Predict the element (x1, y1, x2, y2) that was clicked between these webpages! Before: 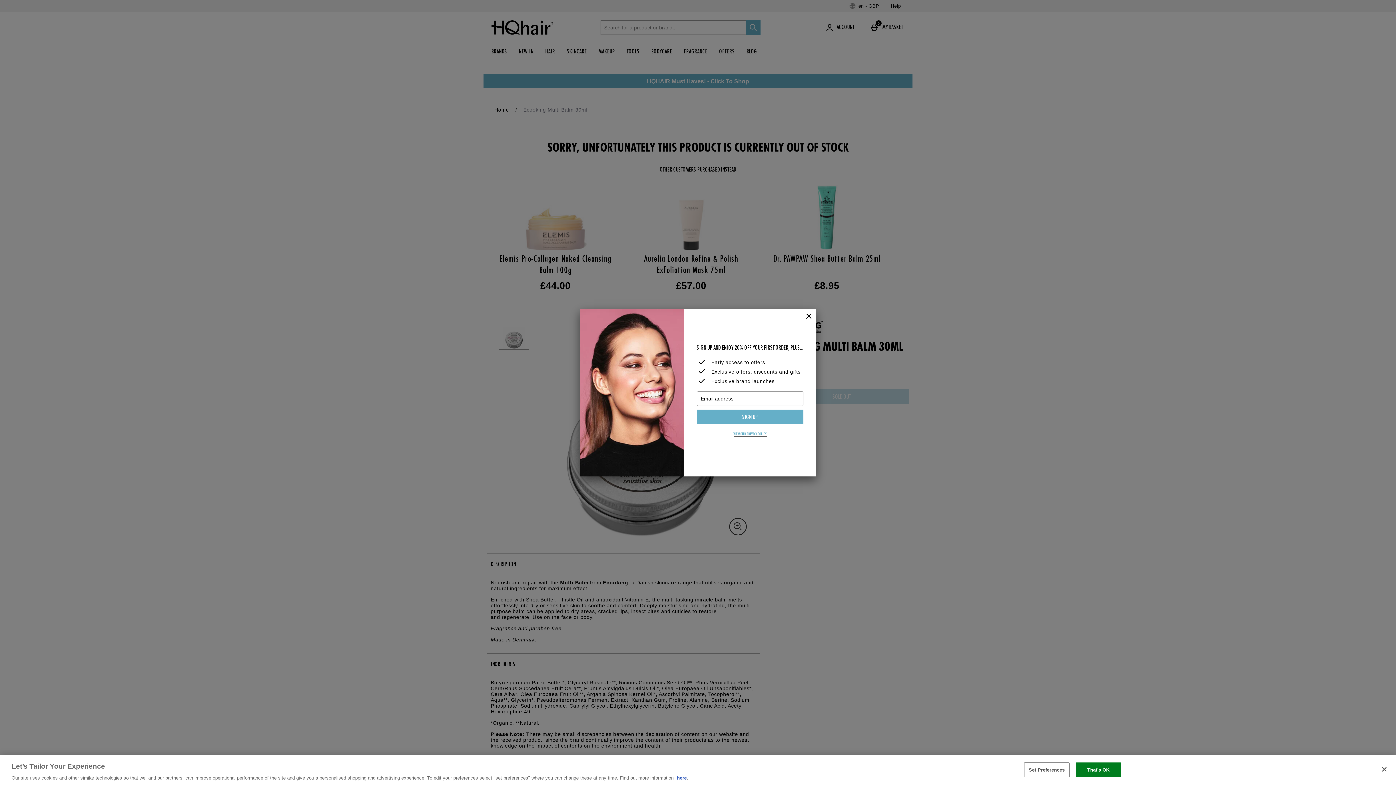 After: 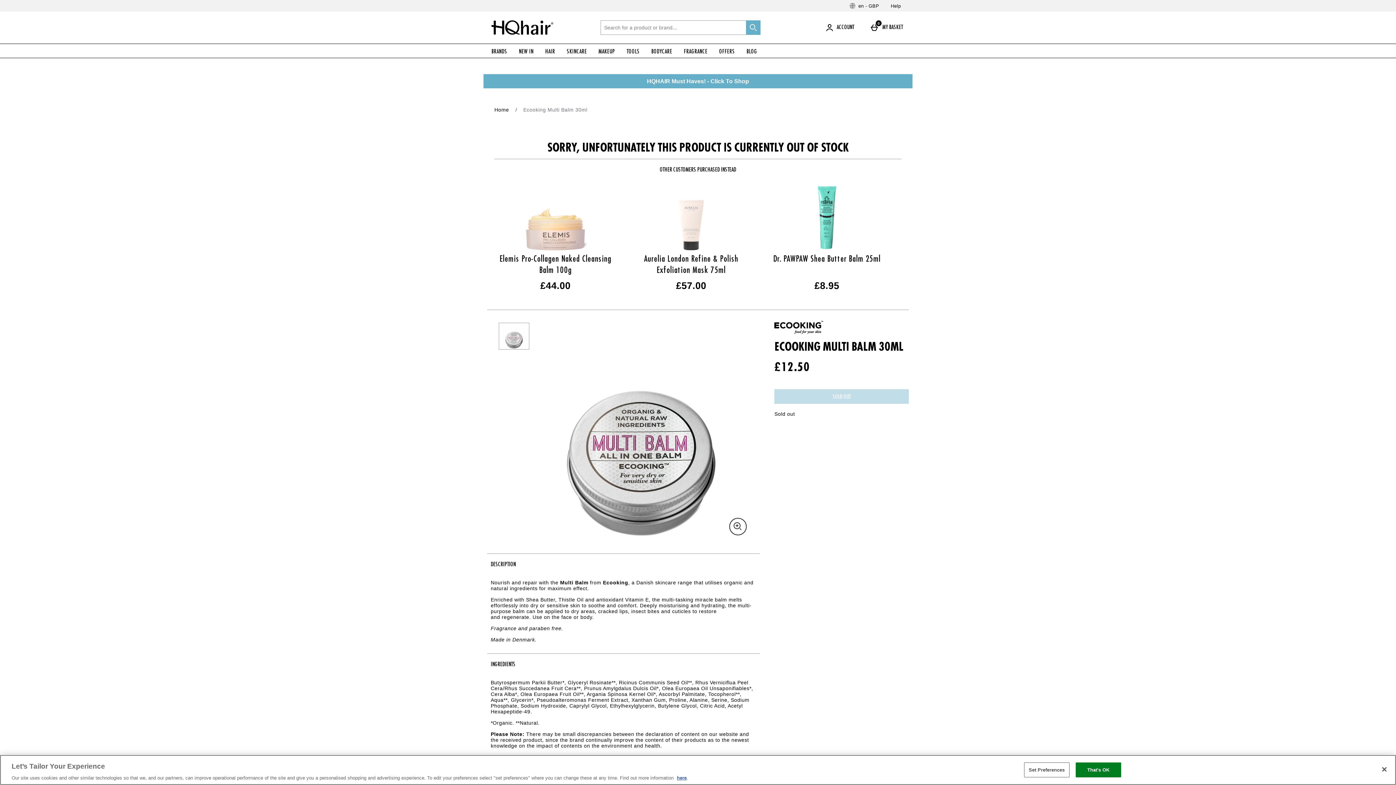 Action: bbox: (801, 308, 816, 324) label: Close